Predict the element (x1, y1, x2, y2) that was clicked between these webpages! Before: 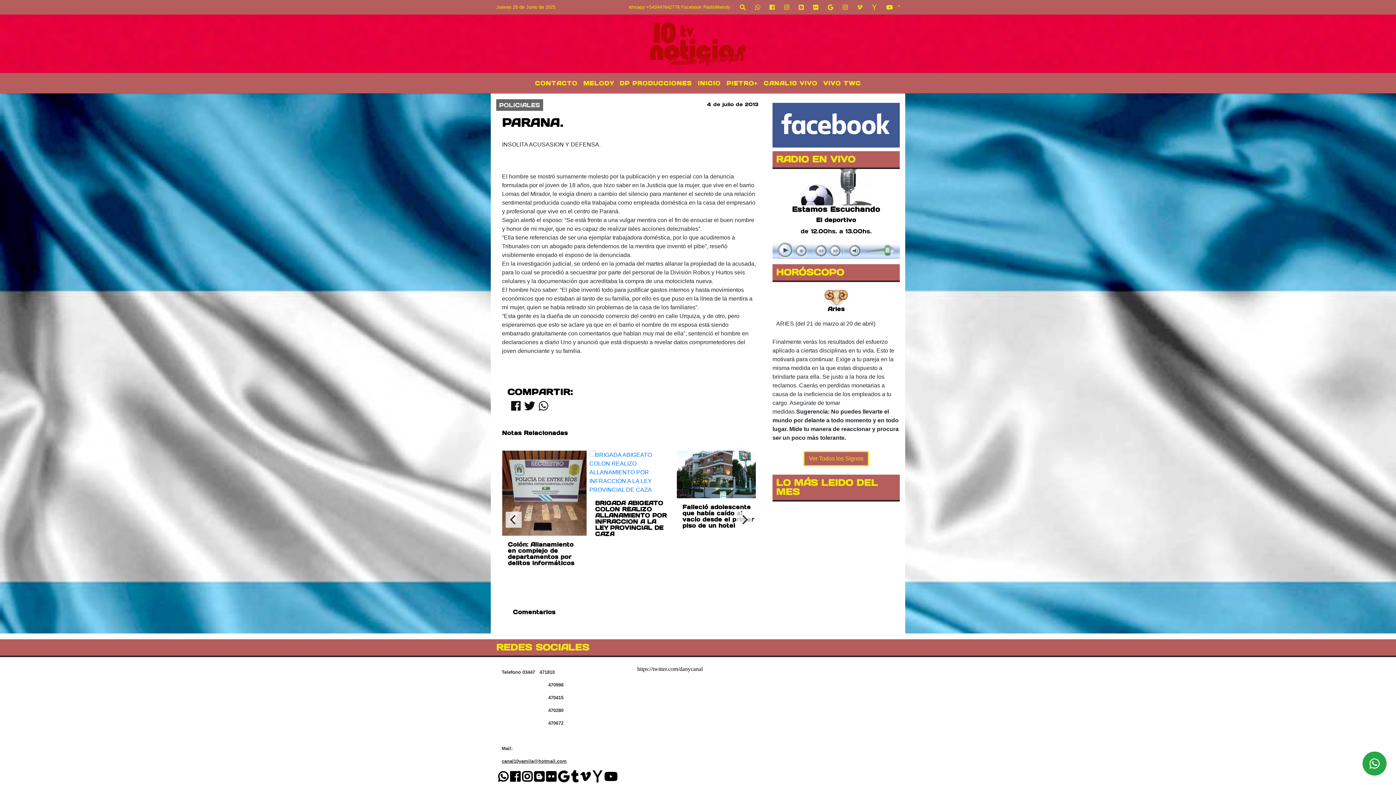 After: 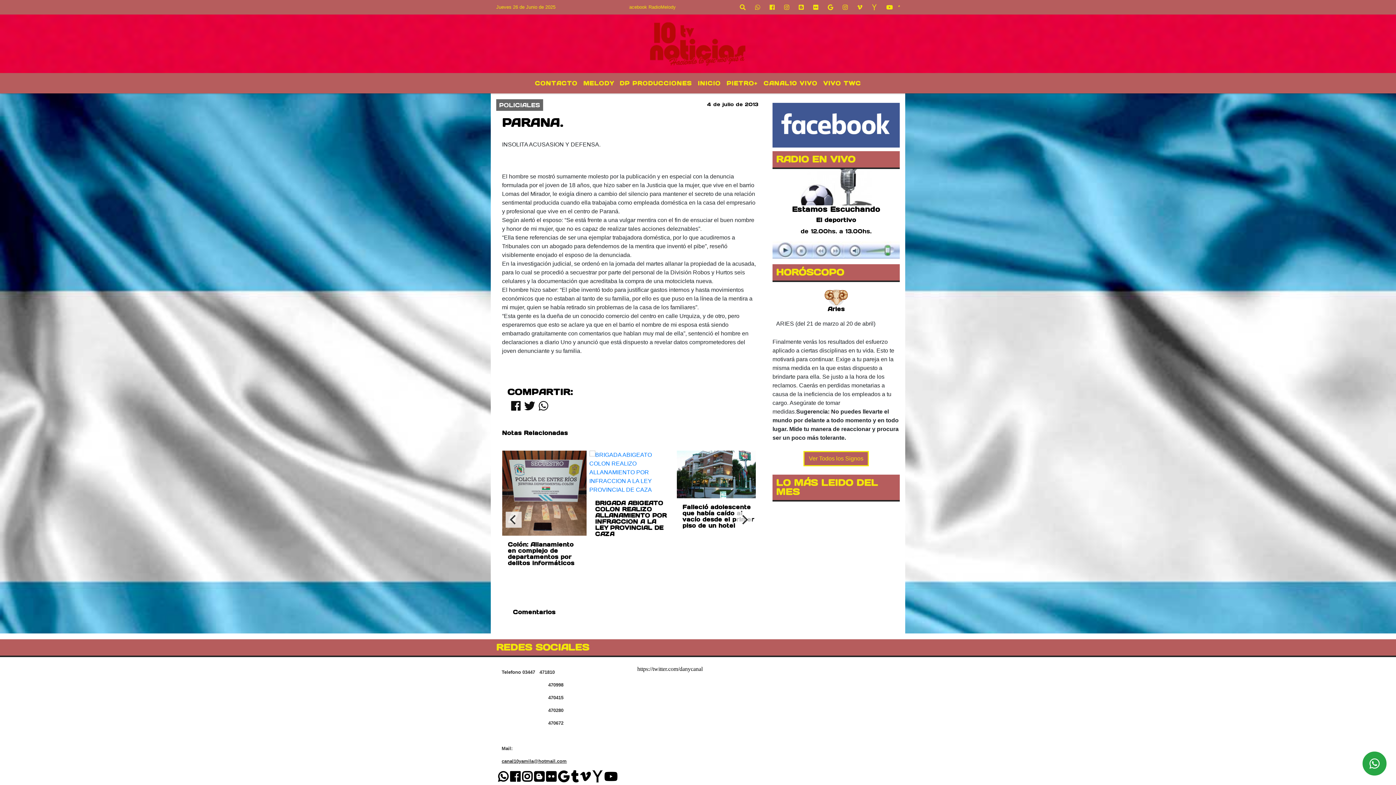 Action: bbox: (511, 400, 520, 412)